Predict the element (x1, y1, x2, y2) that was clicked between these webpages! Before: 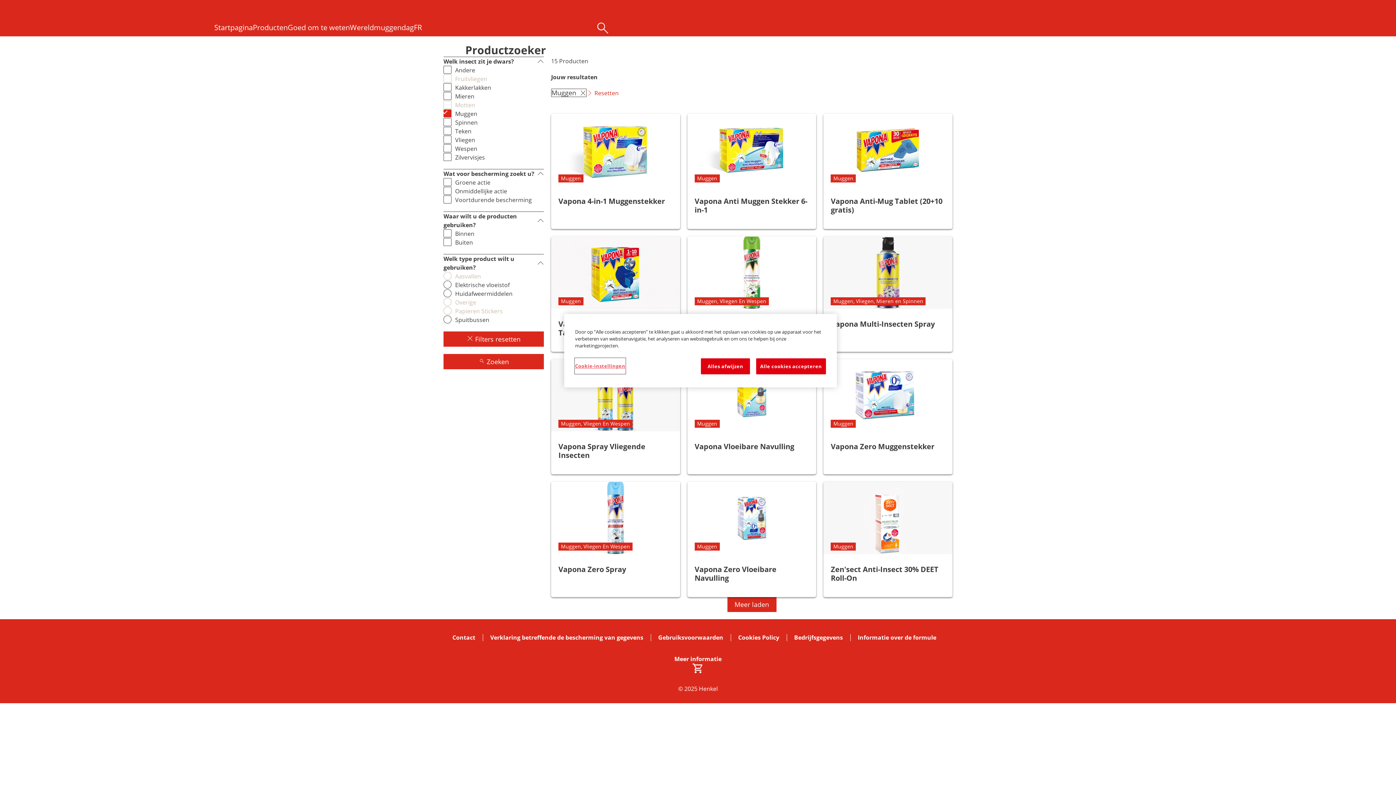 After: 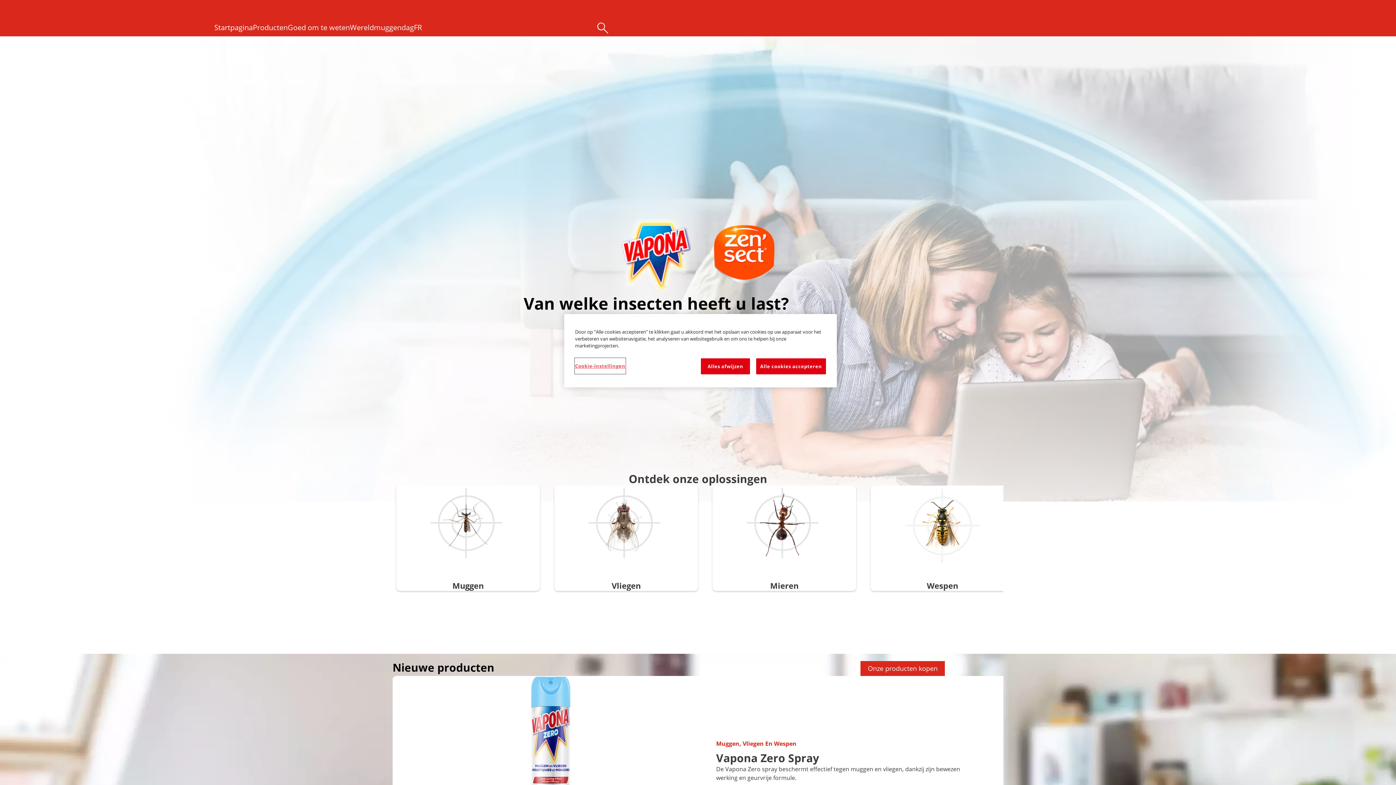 Action: label: Startpagina  bbox: (214, 23, 252, 32)